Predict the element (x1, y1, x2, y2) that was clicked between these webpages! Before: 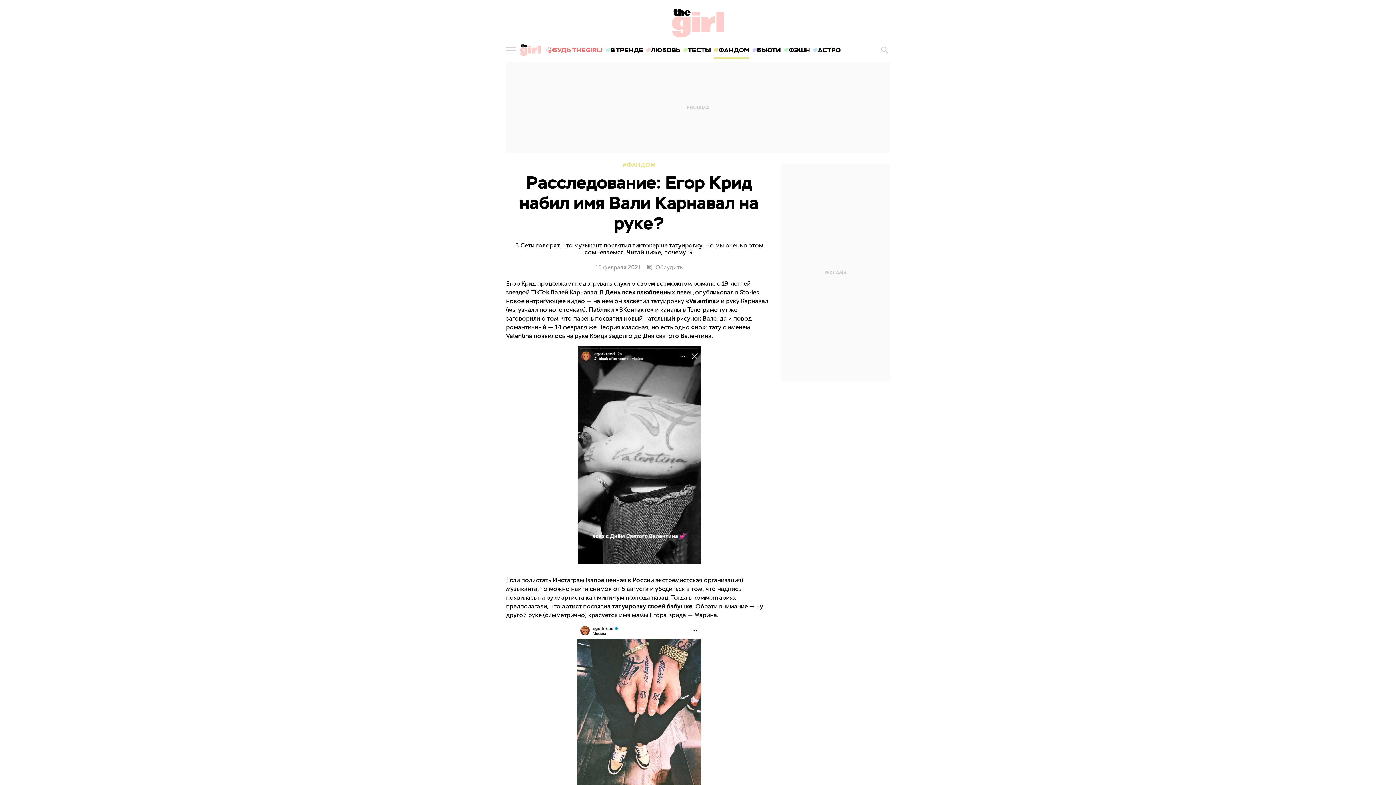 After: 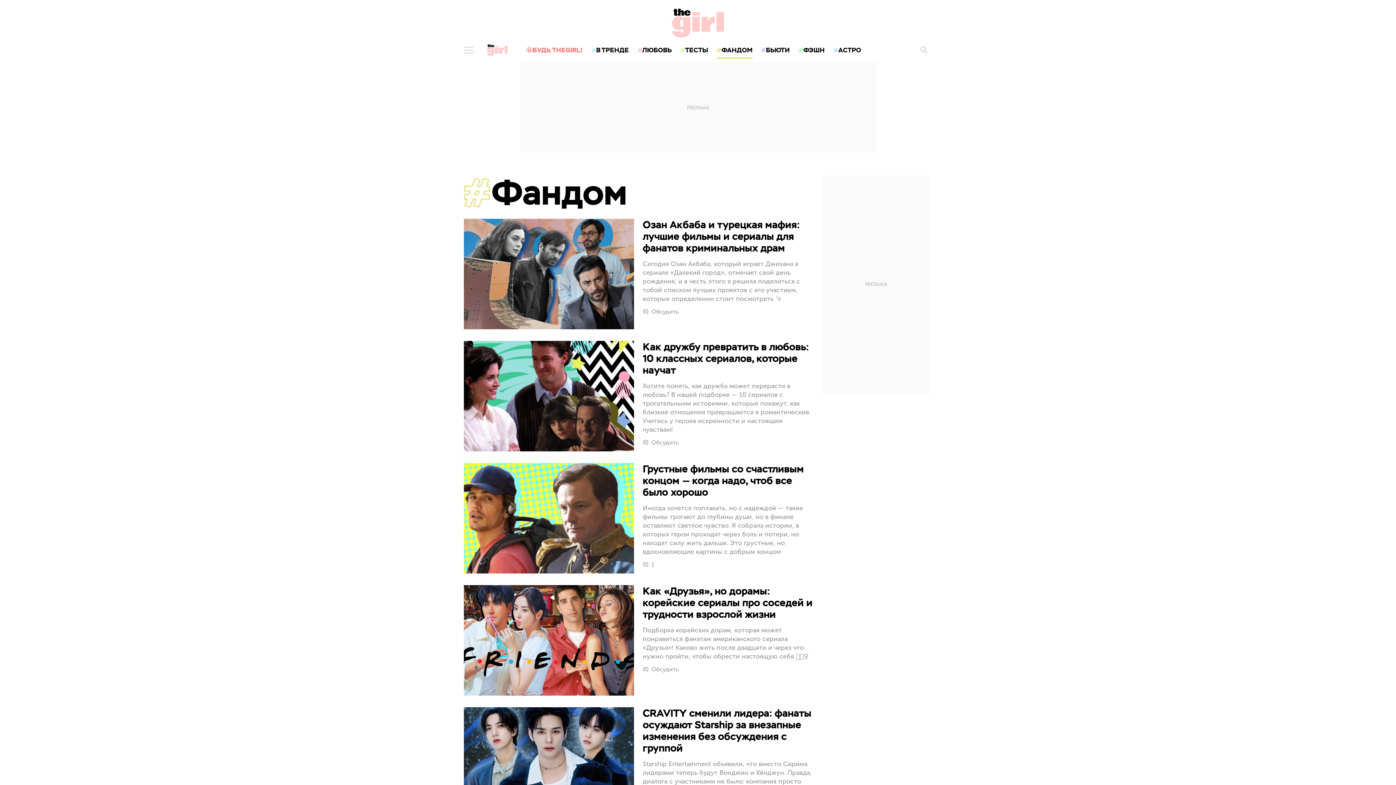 Action: bbox: (712, 40, 751, 60) label: ФАНДОМ